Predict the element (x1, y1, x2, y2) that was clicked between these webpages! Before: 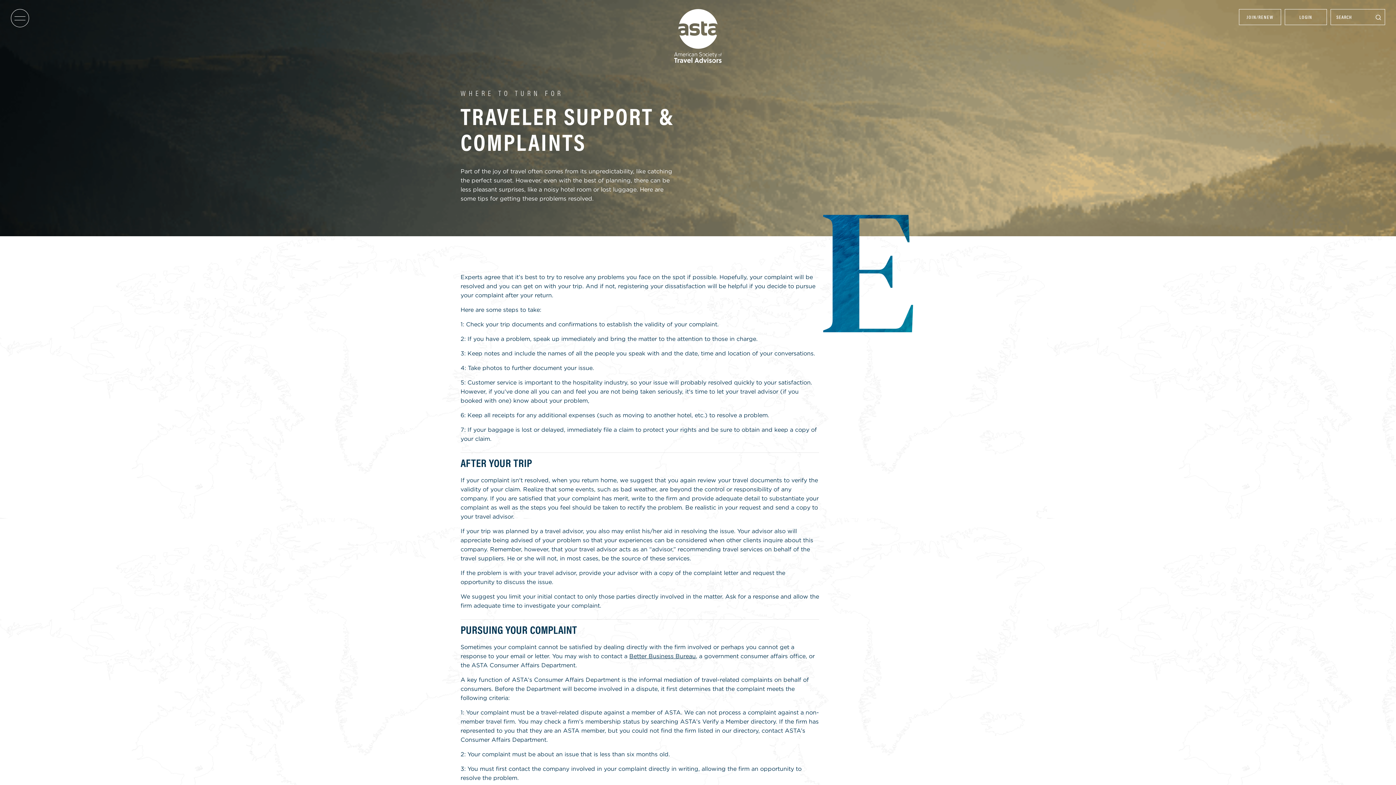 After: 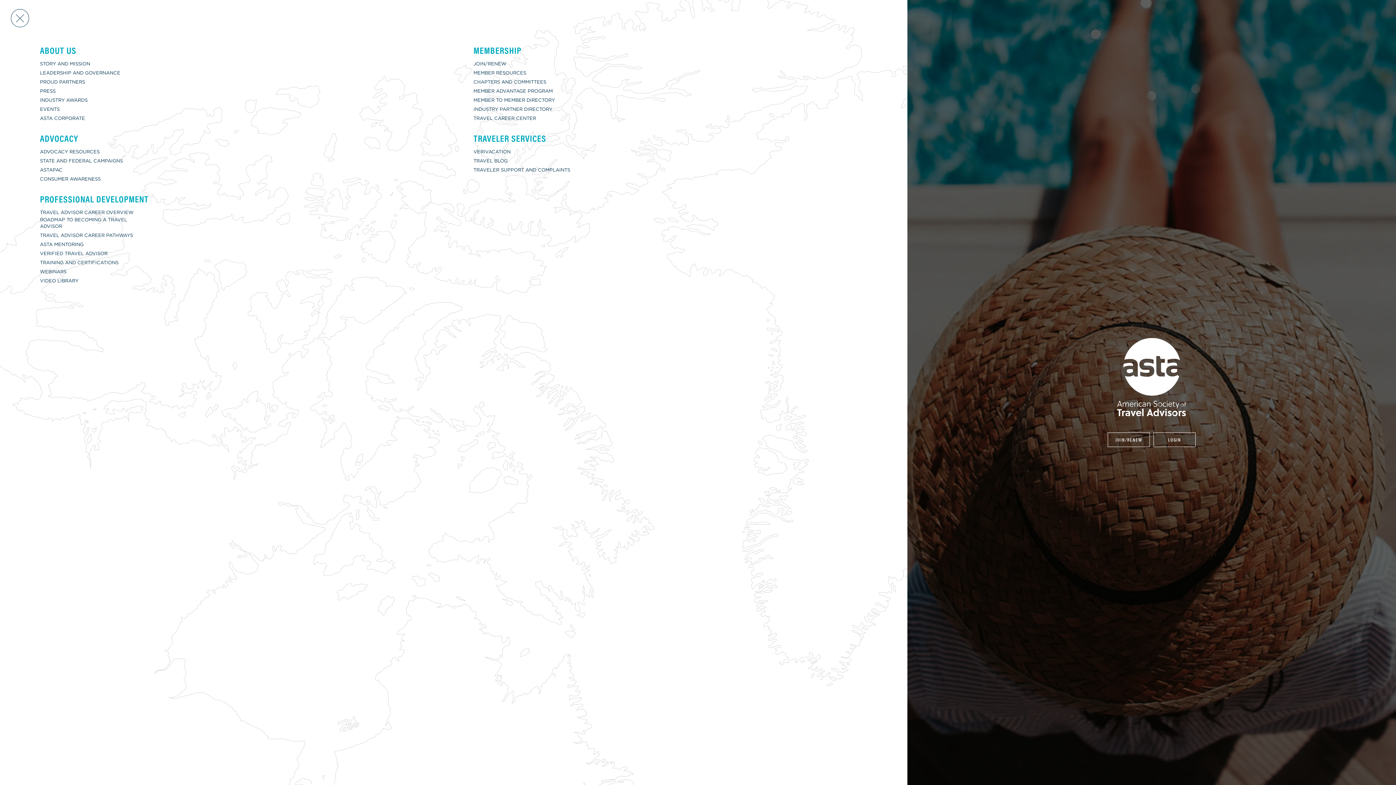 Action: bbox: (10, 9, 29, 27)